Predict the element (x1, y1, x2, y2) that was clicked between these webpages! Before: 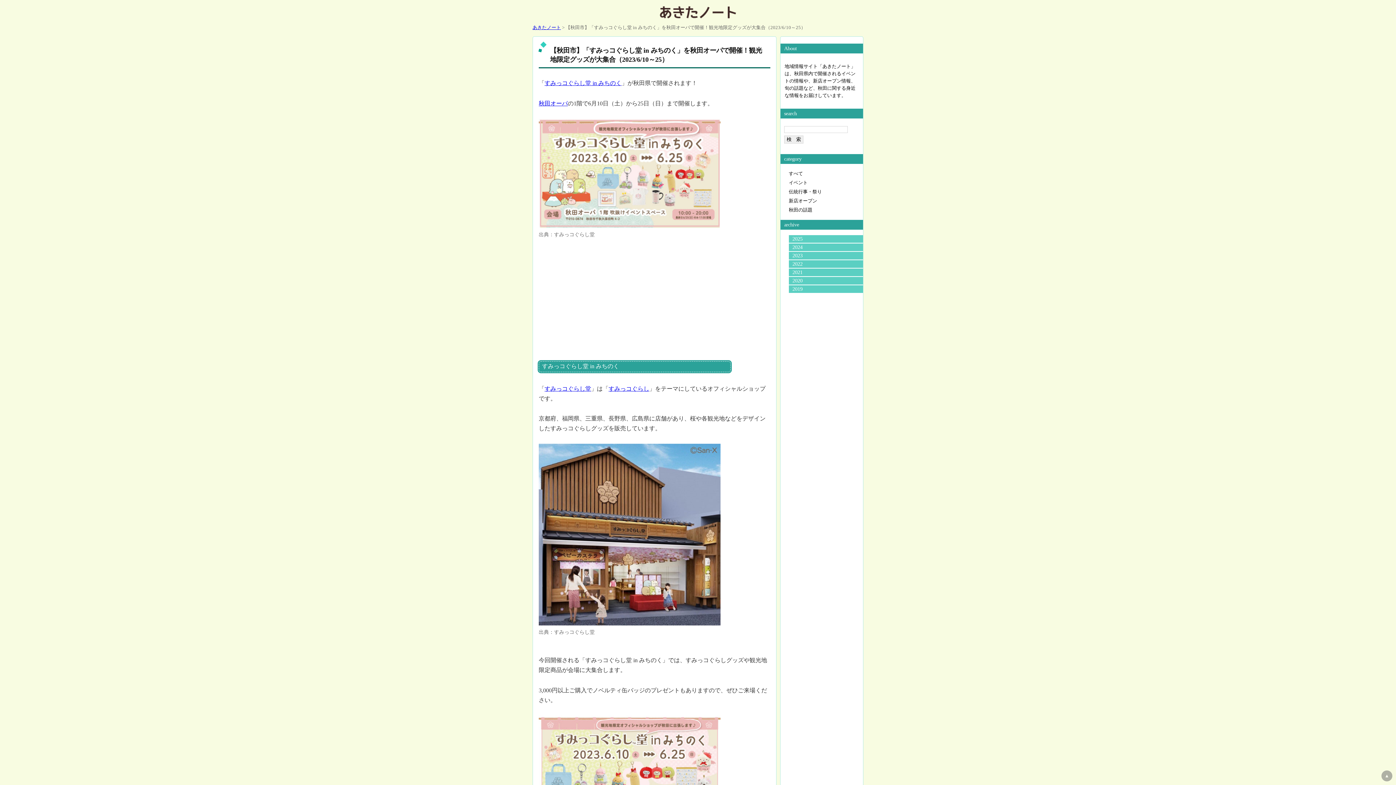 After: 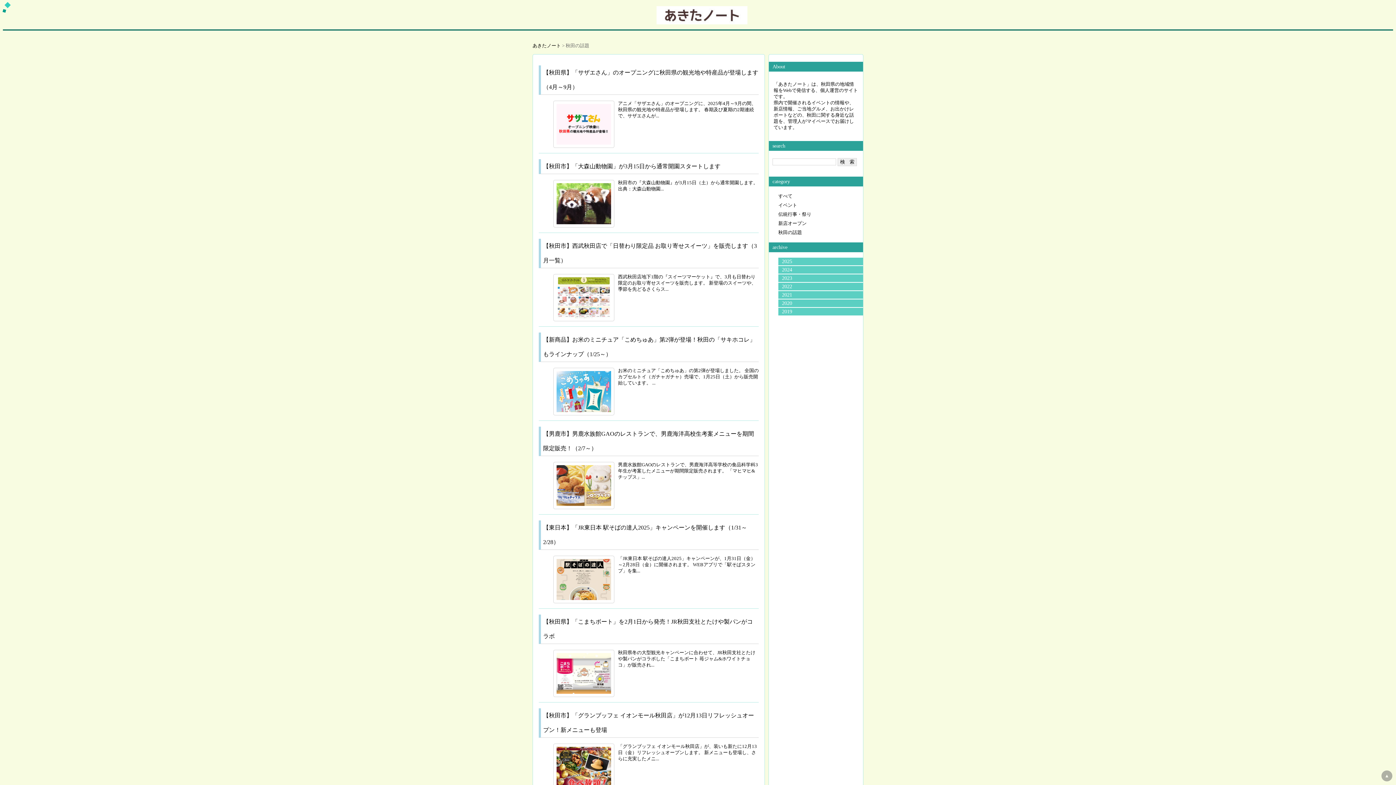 Action: bbox: (788, 207, 812, 212) label: 秋田の話題